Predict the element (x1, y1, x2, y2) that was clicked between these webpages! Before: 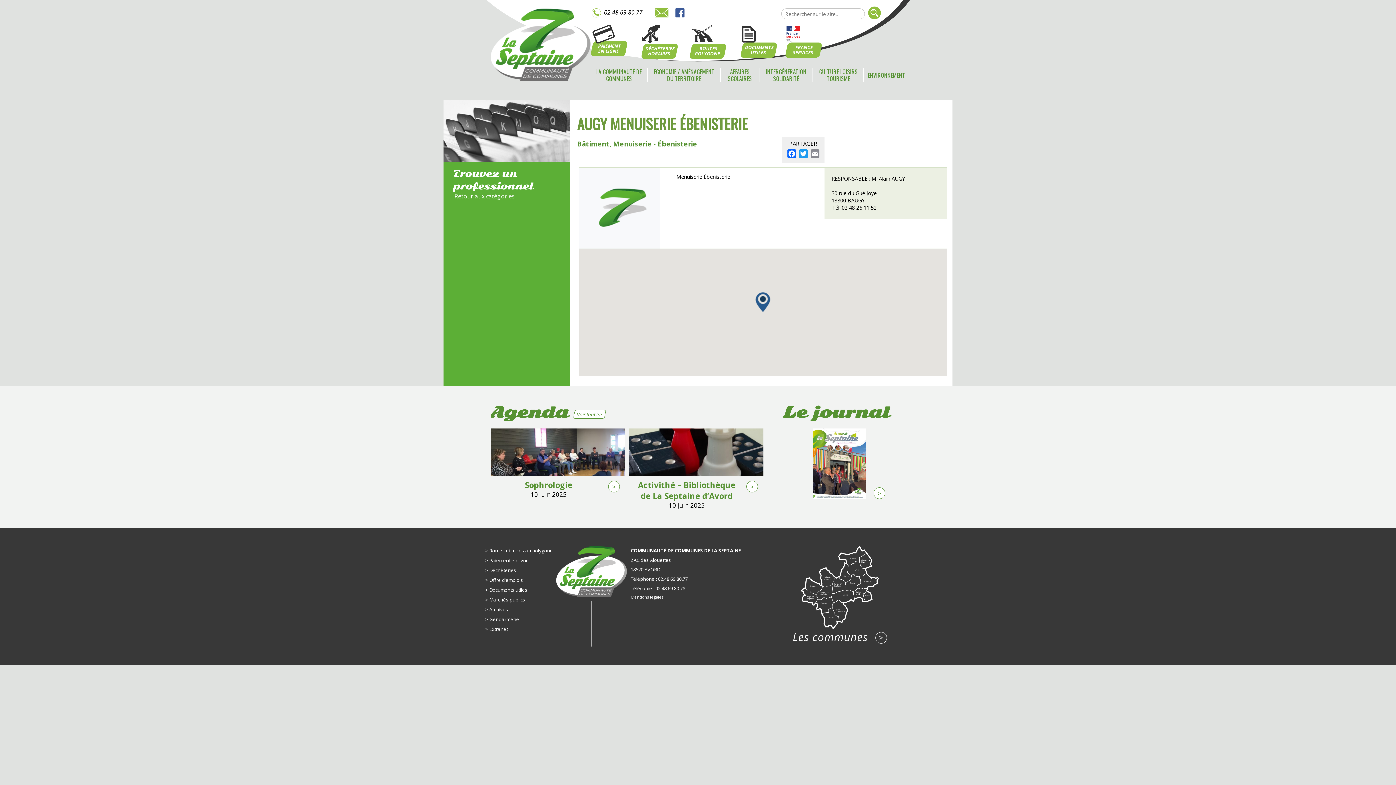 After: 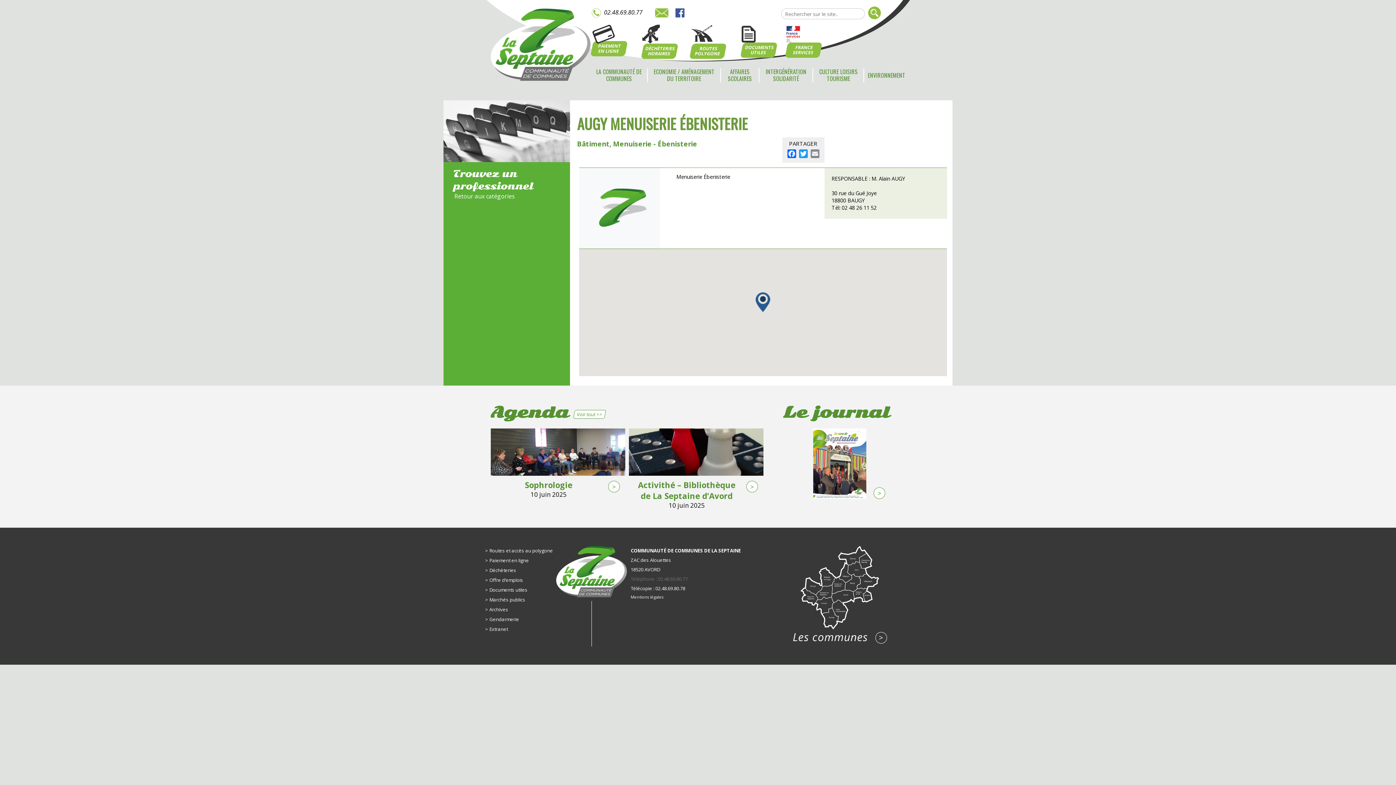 Action: label: Téléphone : 02.48.69.80.77 bbox: (630, 576, 688, 582)